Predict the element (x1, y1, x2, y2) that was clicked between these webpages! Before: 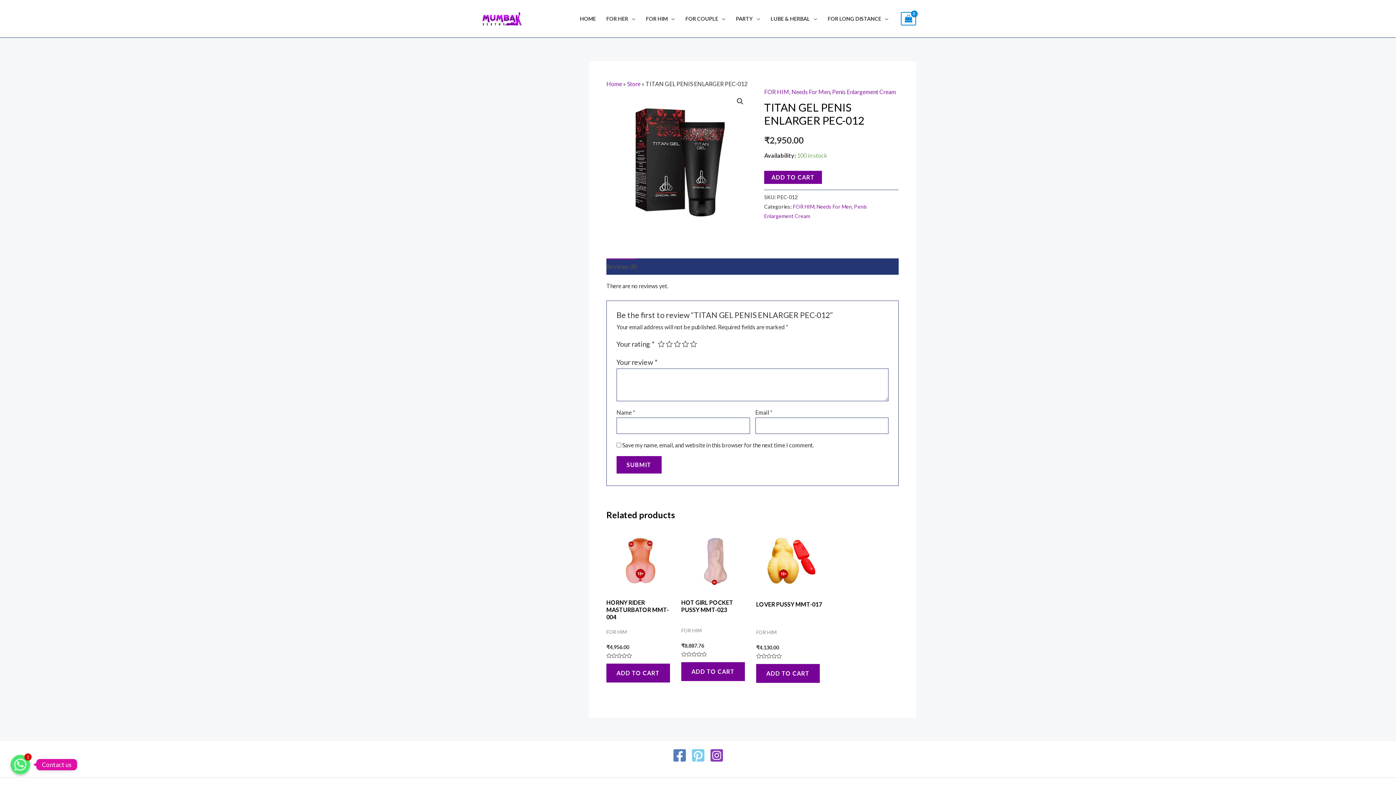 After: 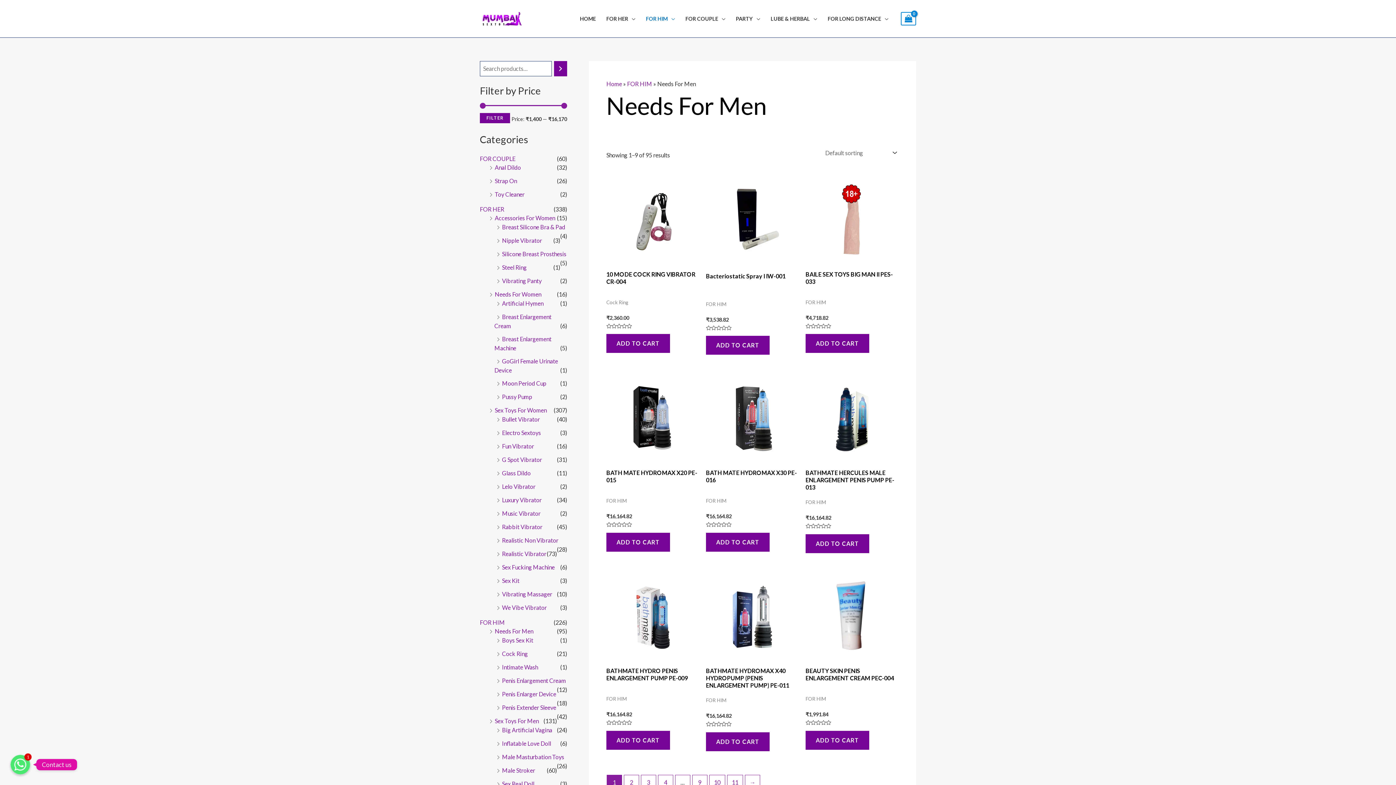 Action: label: Needs For Men bbox: (791, 88, 830, 95)